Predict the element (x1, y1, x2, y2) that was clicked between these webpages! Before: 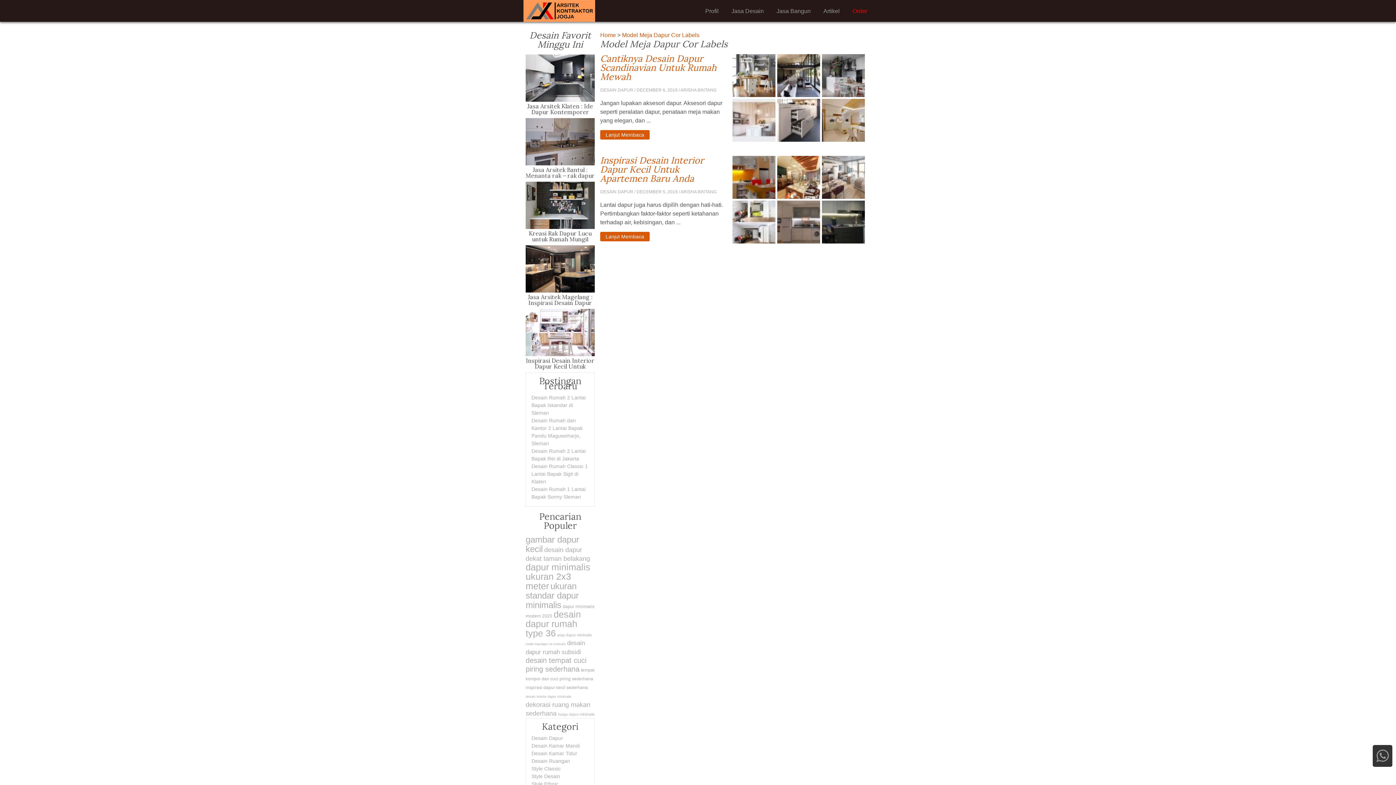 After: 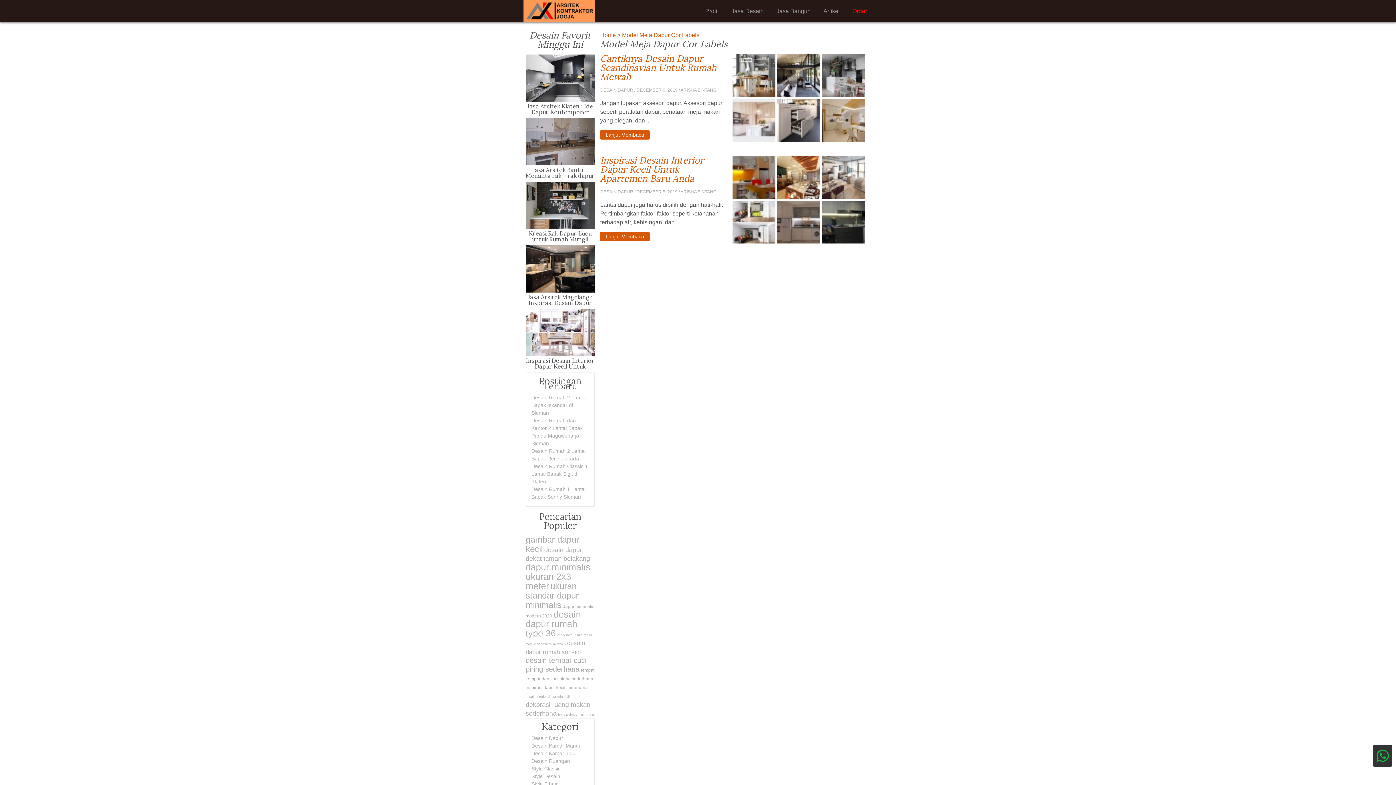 Action: bbox: (1376, 749, 1389, 763)